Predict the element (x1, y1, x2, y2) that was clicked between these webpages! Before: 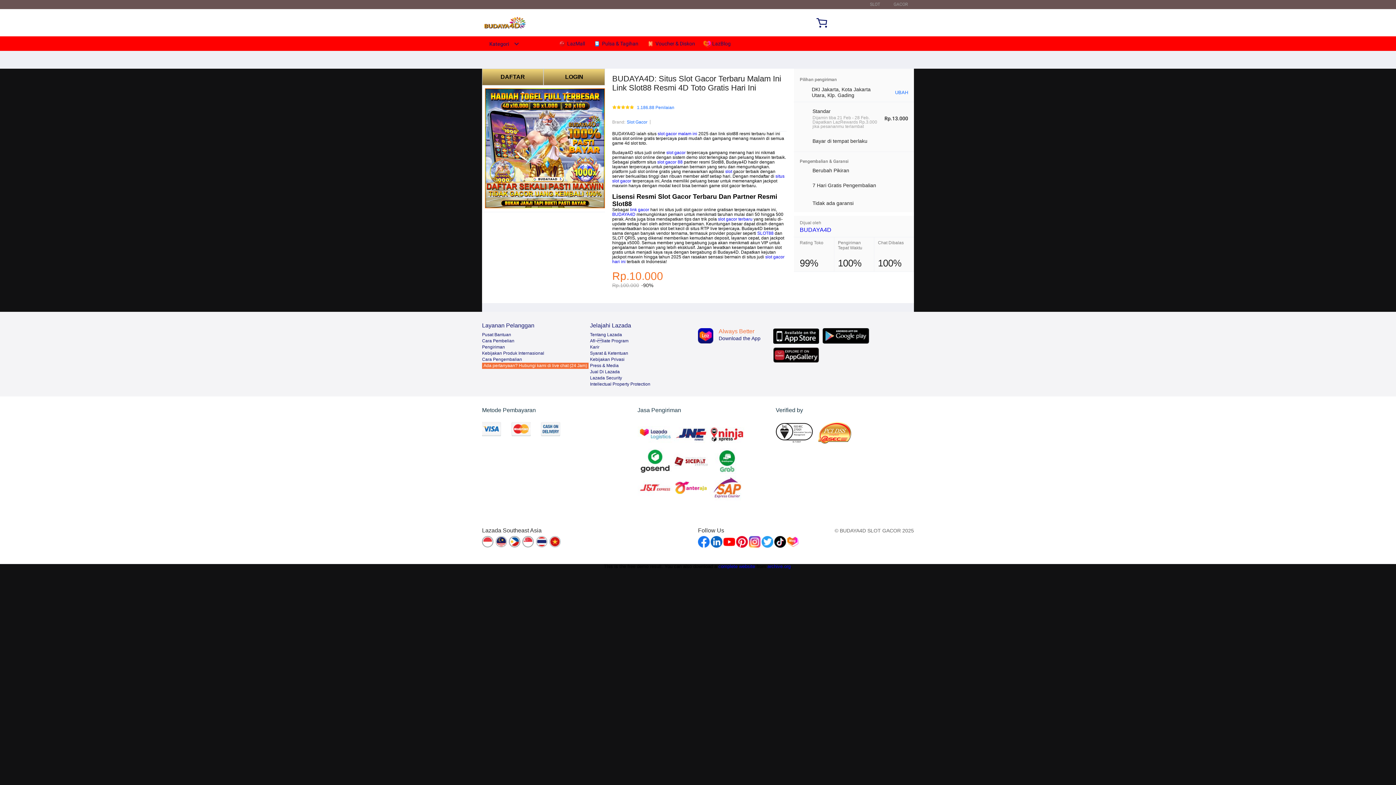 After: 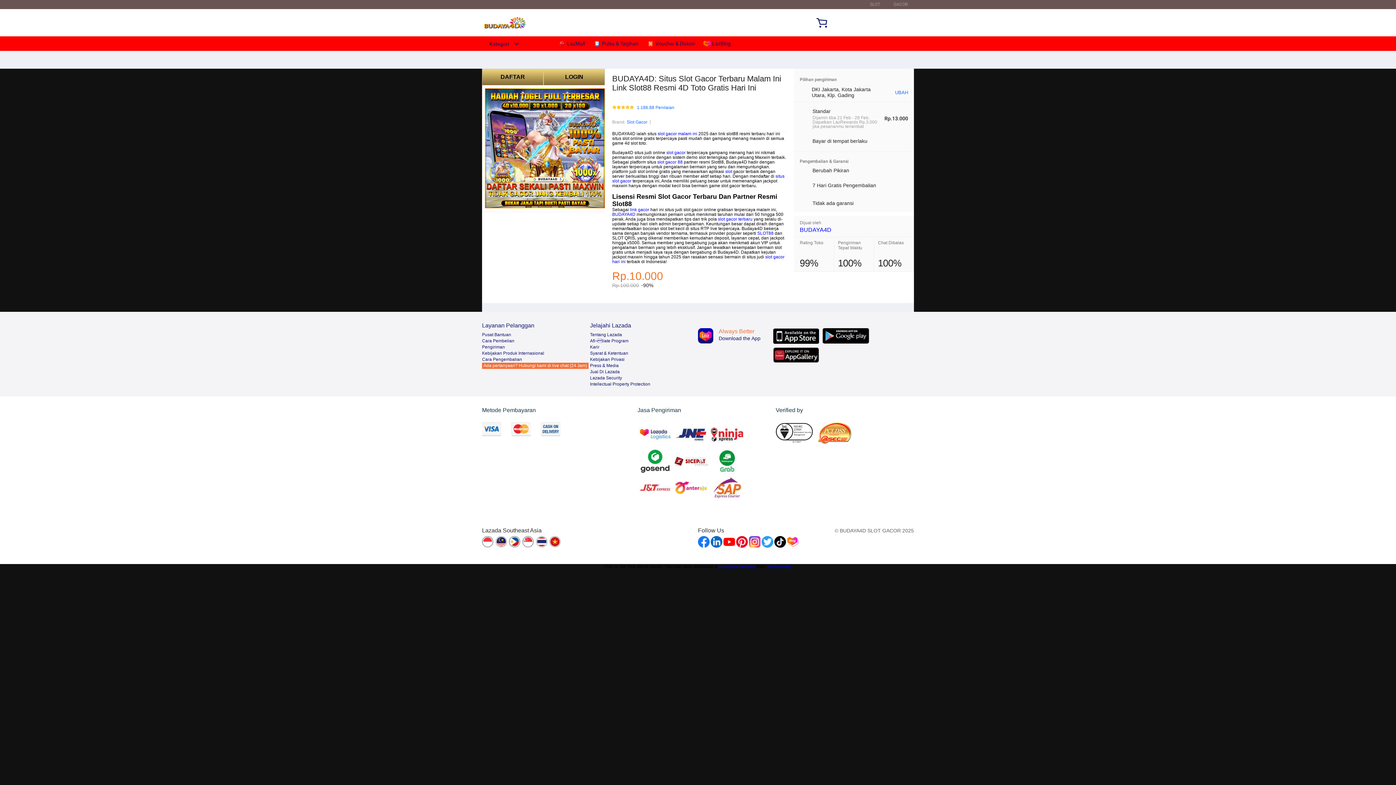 Action: label: slot bbox: (725, 169, 732, 174)